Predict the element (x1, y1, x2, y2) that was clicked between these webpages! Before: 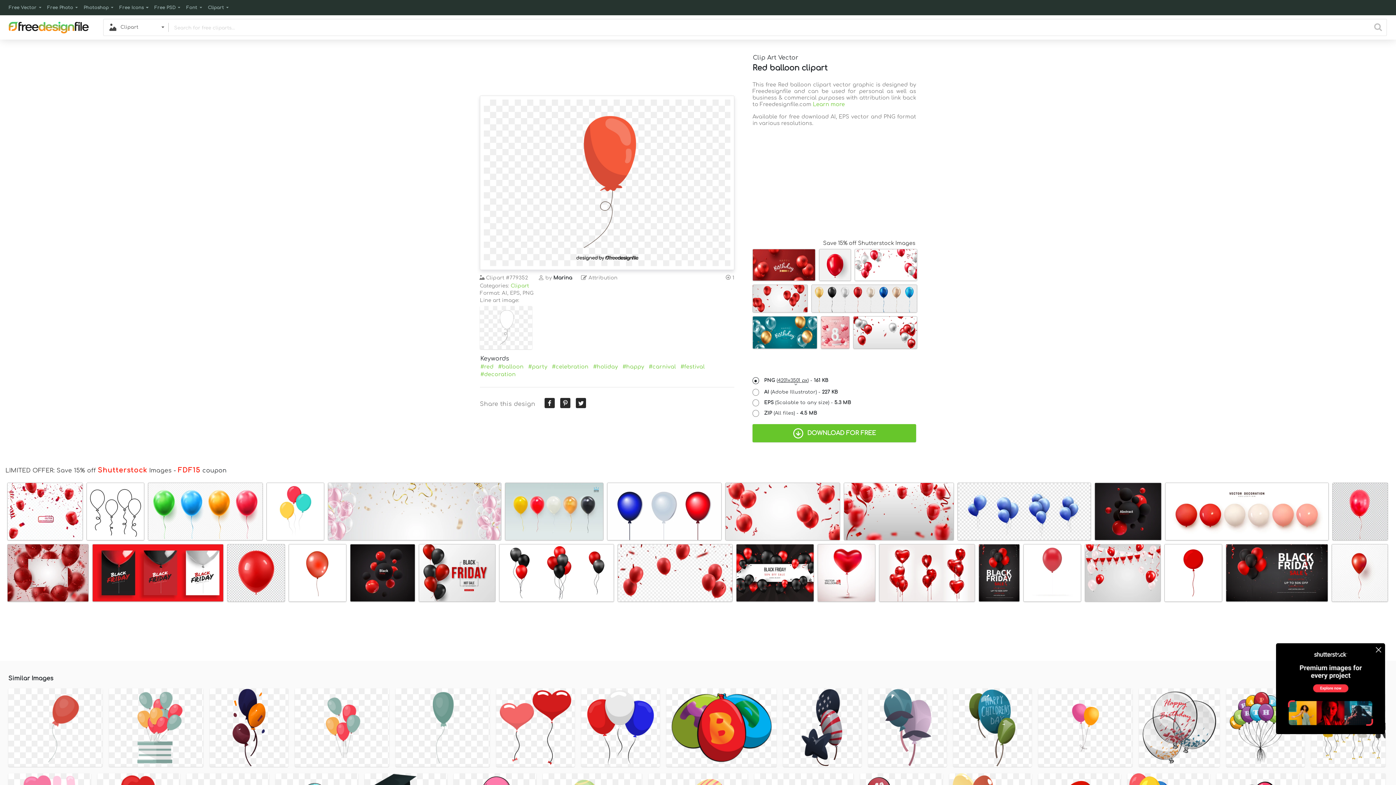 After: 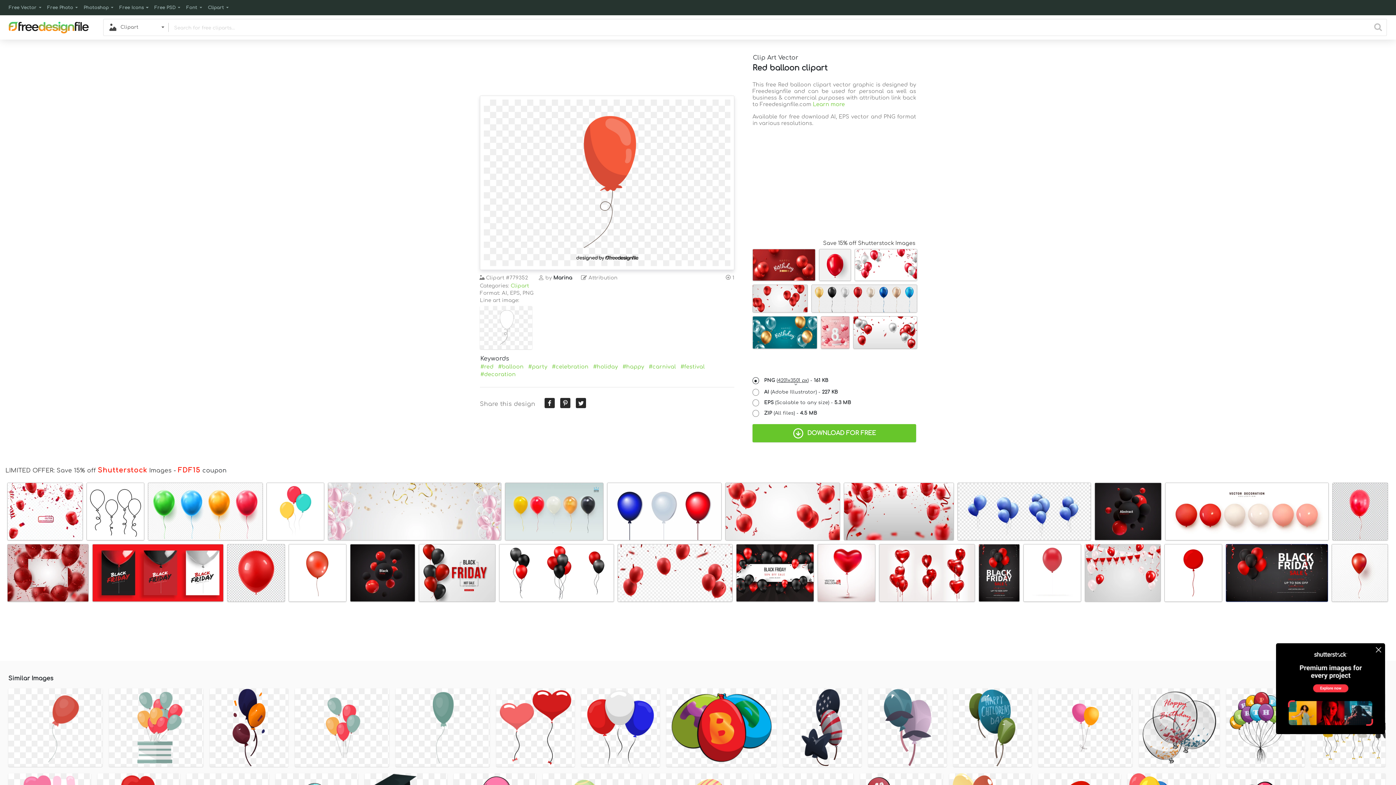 Action: bbox: (1226, 544, 1328, 606)